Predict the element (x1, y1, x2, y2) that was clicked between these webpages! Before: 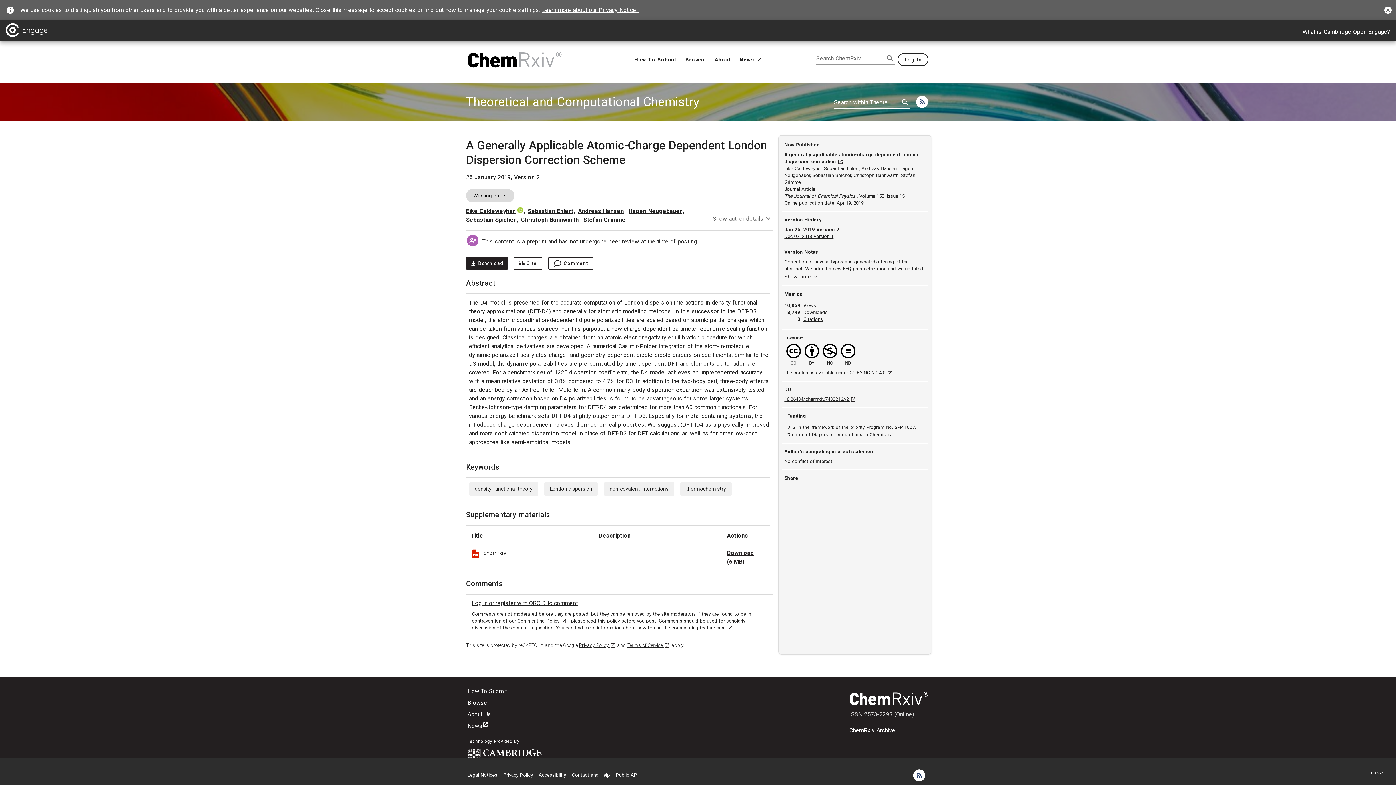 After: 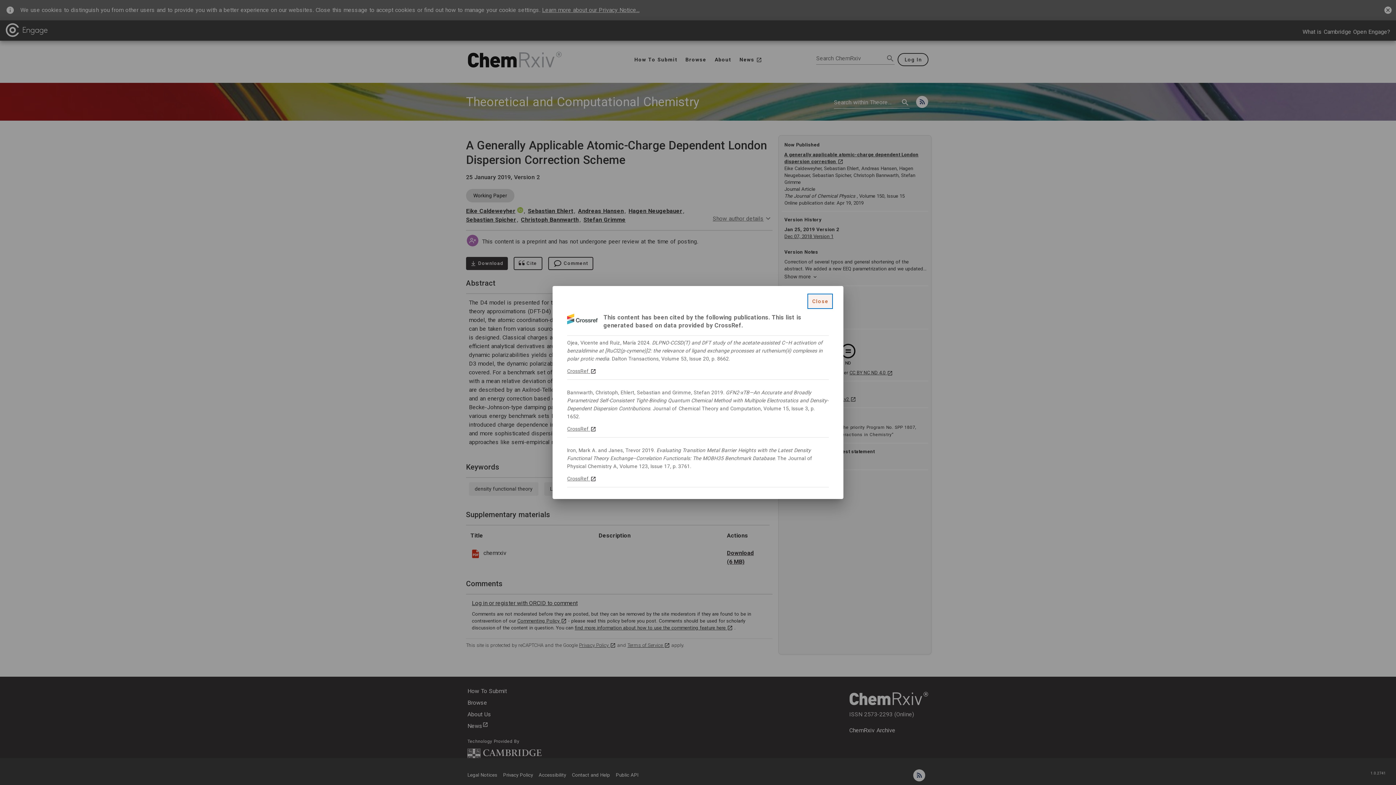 Action: label: View article
Citations bbox: (803, 316, 823, 322)